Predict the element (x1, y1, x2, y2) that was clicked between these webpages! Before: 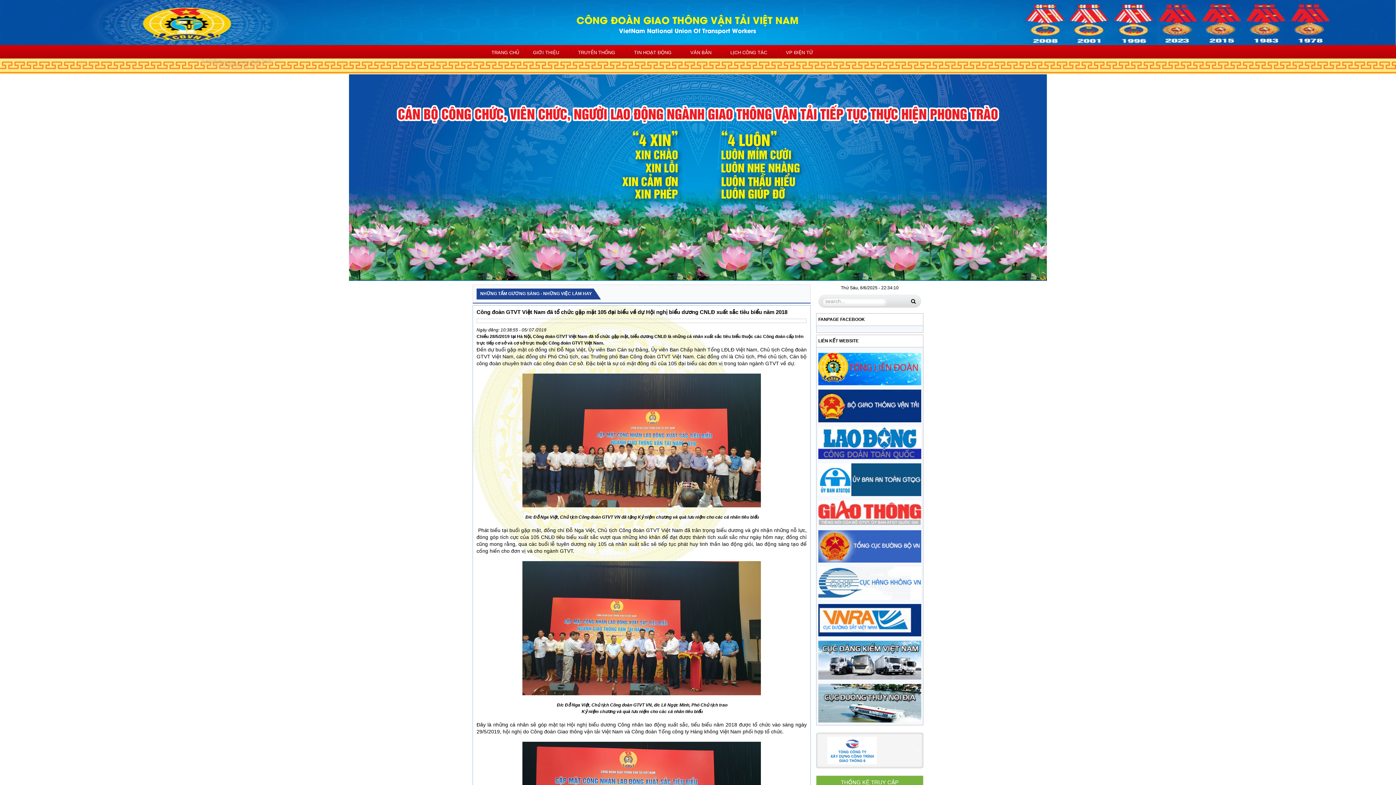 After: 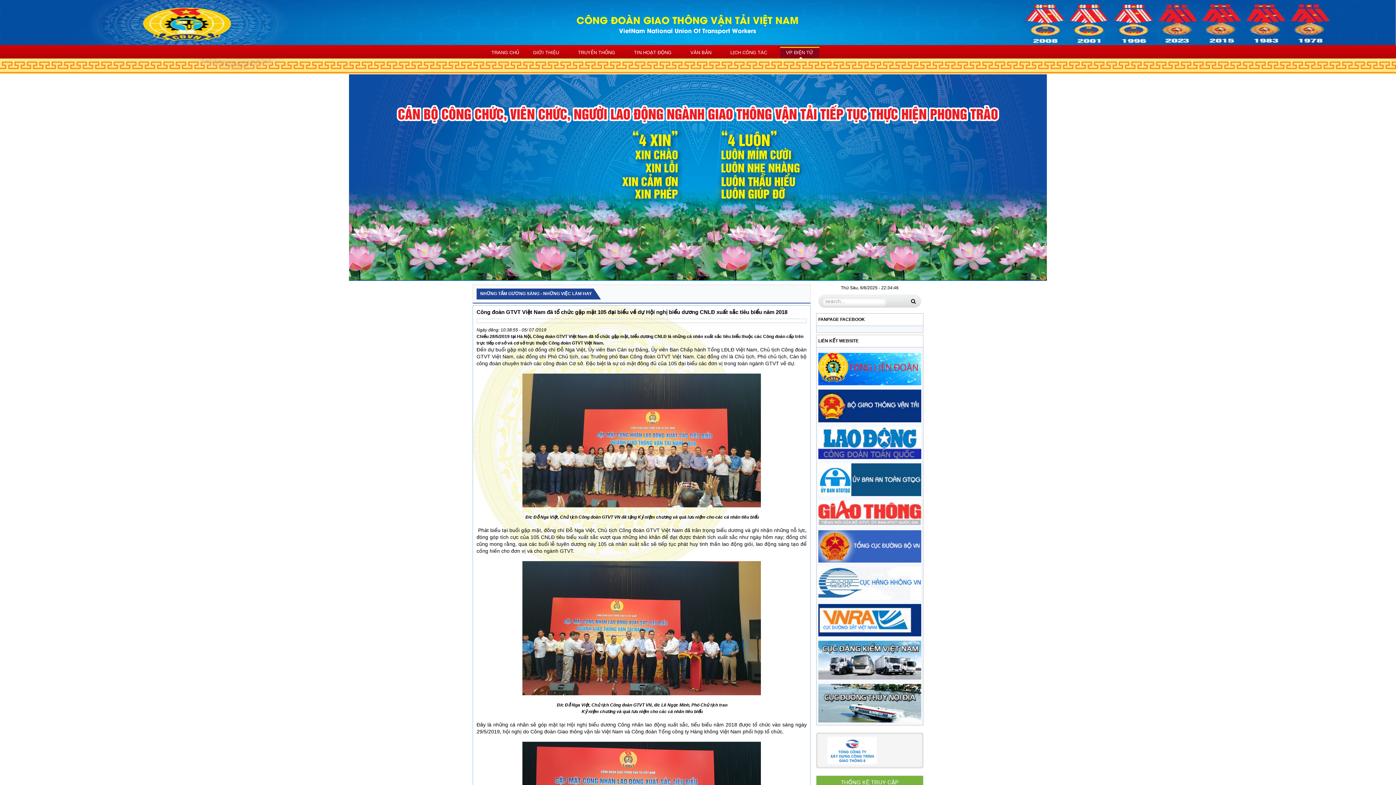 Action: label: VP ĐIỆN TỬ bbox: (780, 46, 819, 58)